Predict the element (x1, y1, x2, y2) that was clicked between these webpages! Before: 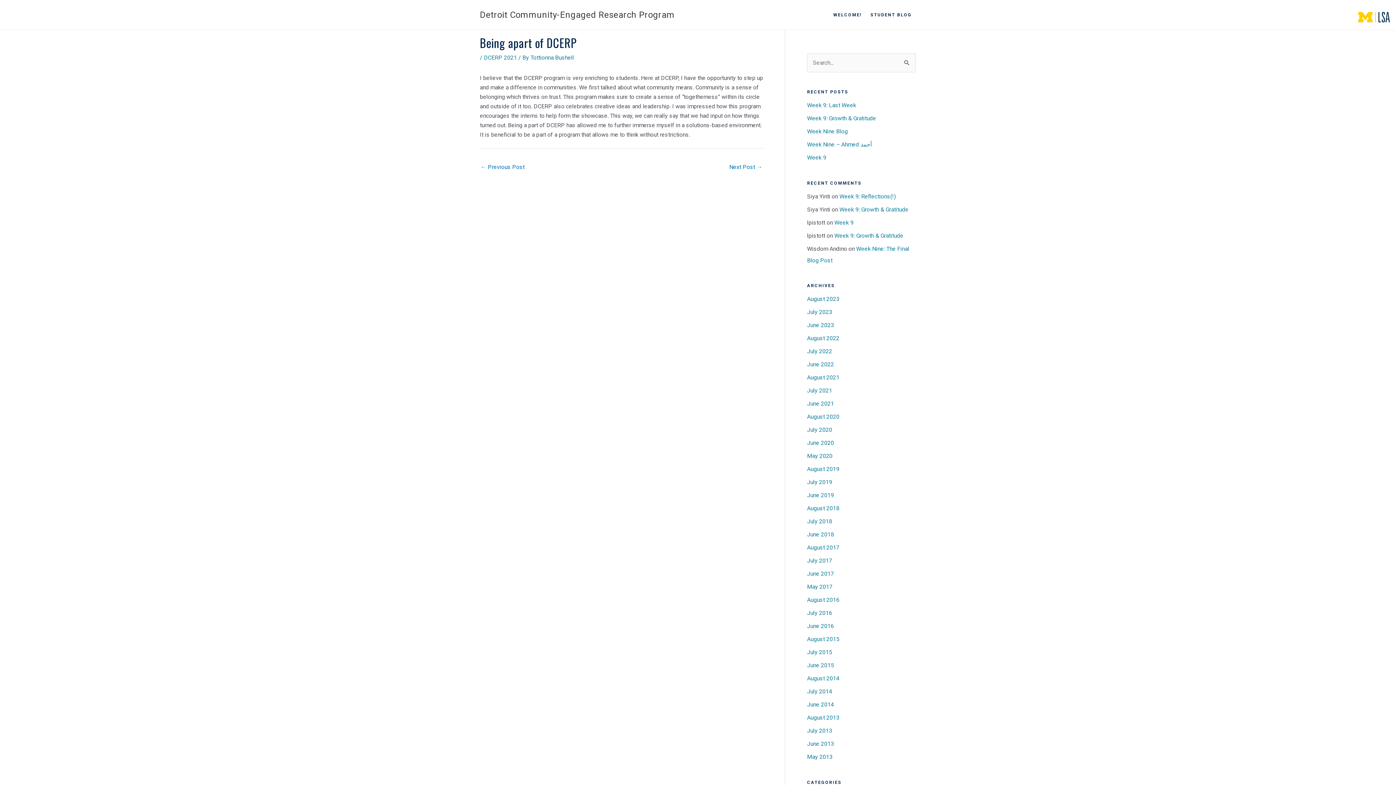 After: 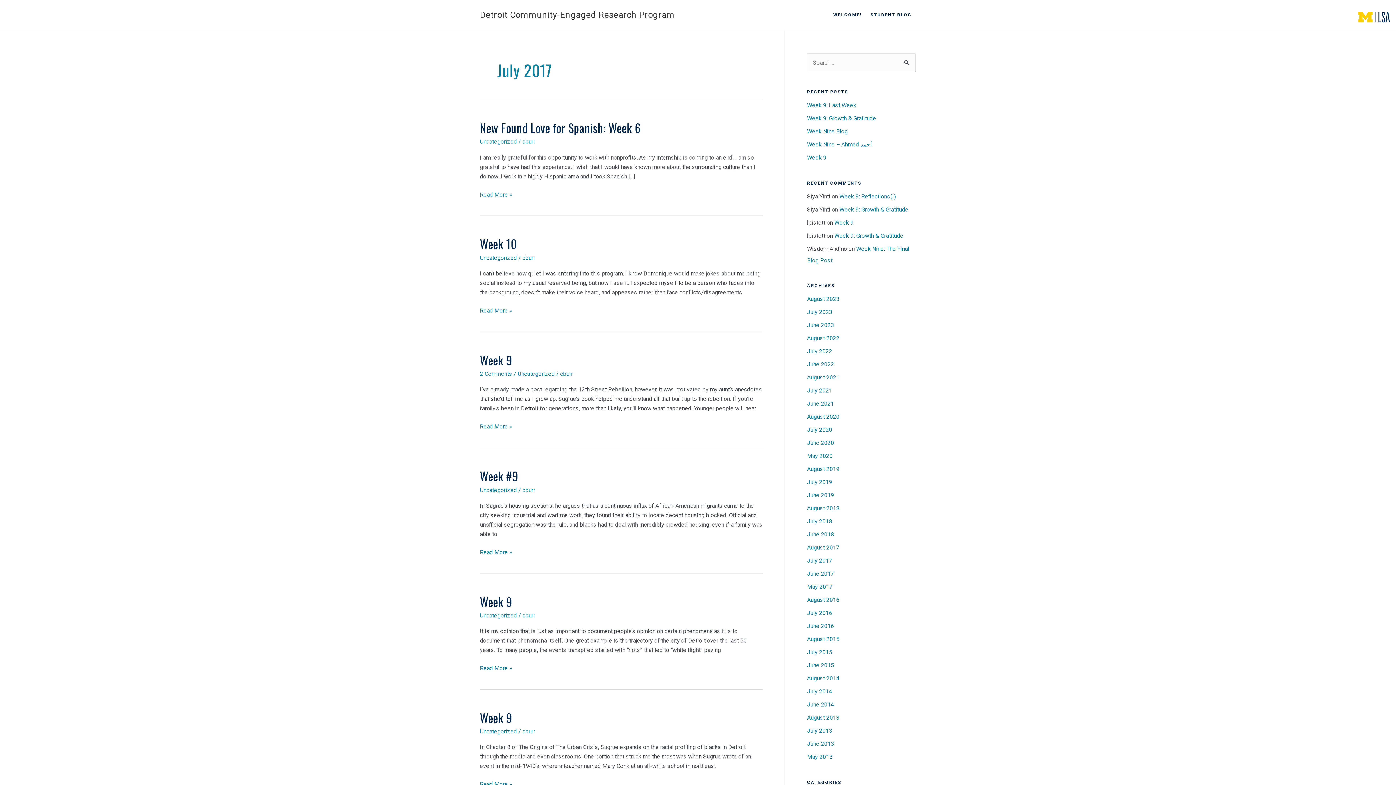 Action: label: July 2017 bbox: (807, 557, 832, 564)